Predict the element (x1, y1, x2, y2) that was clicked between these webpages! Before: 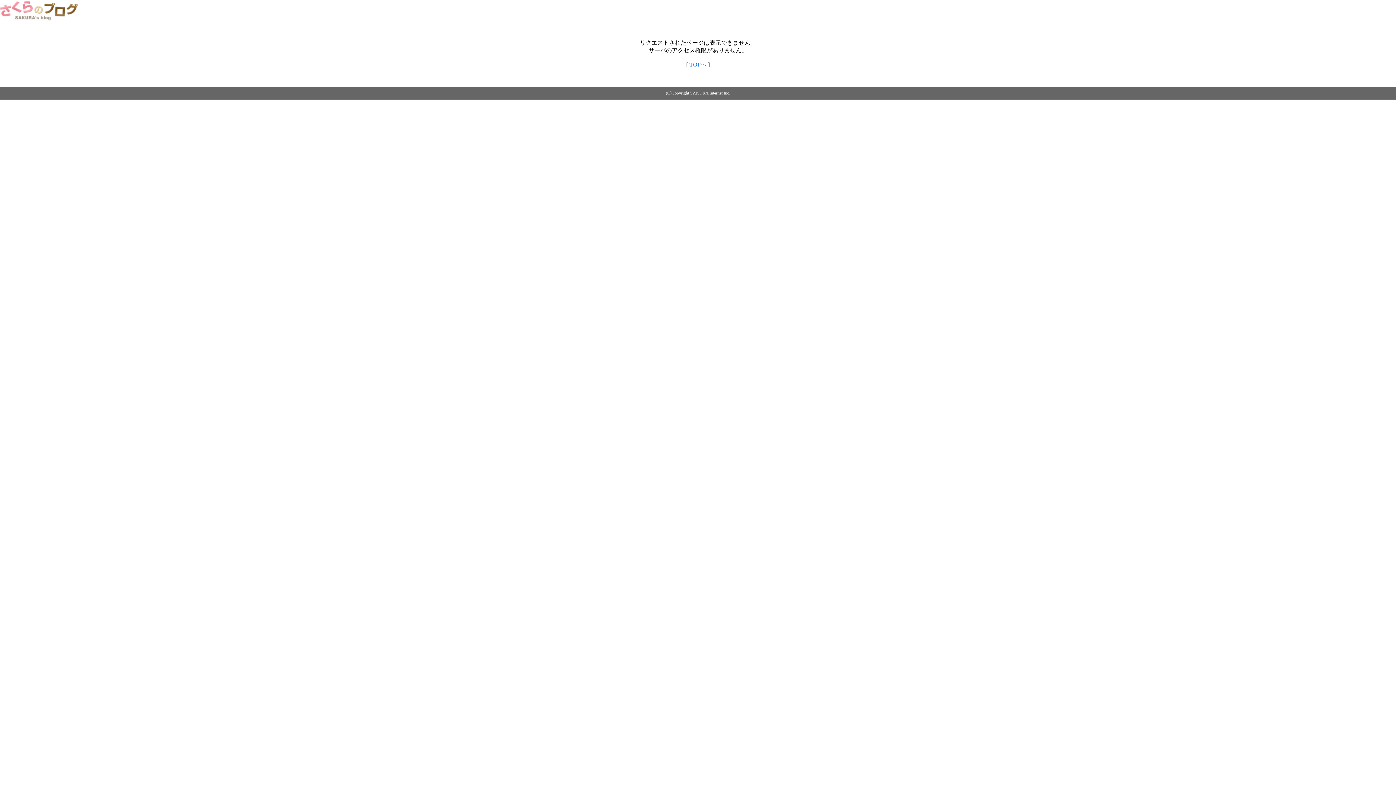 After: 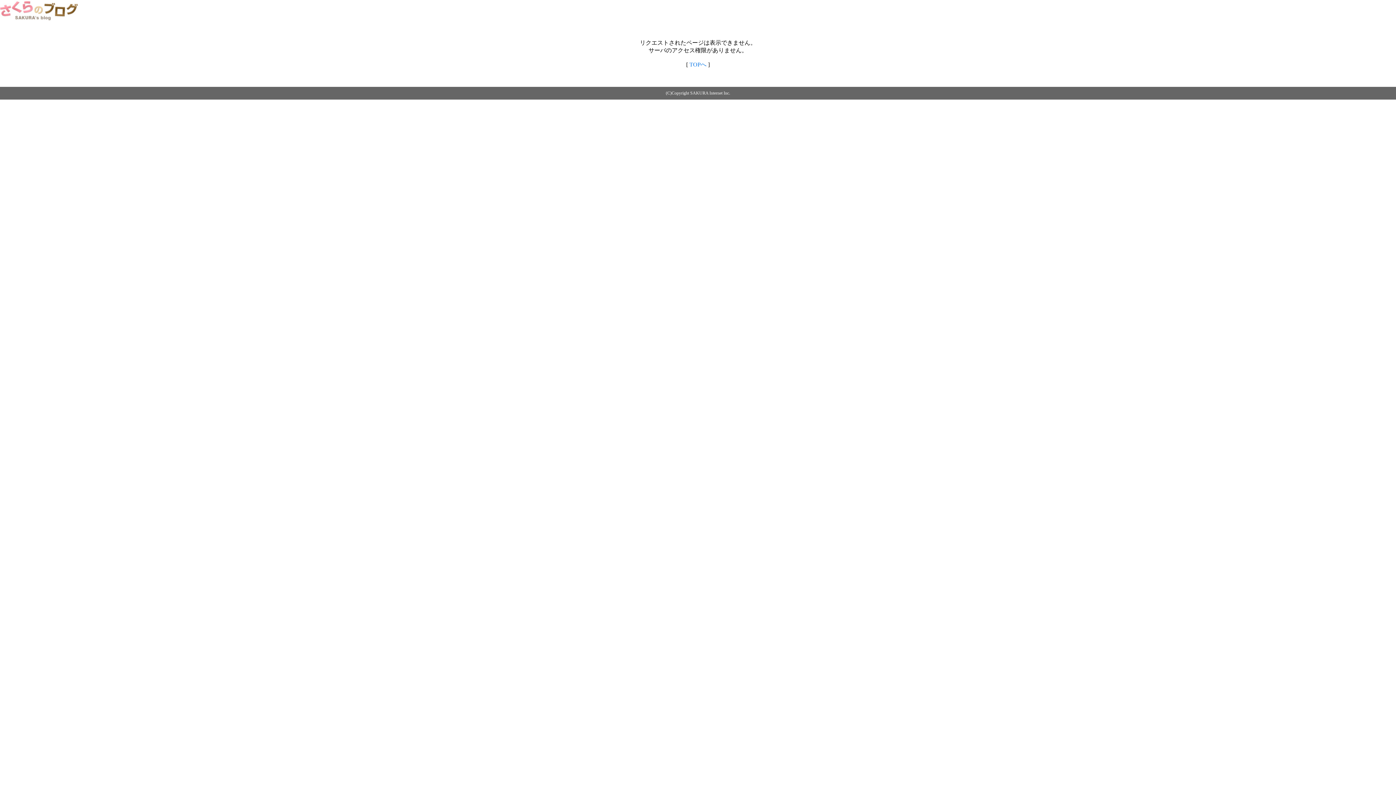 Action: bbox: (689, 61, 706, 67) label: TOPへ